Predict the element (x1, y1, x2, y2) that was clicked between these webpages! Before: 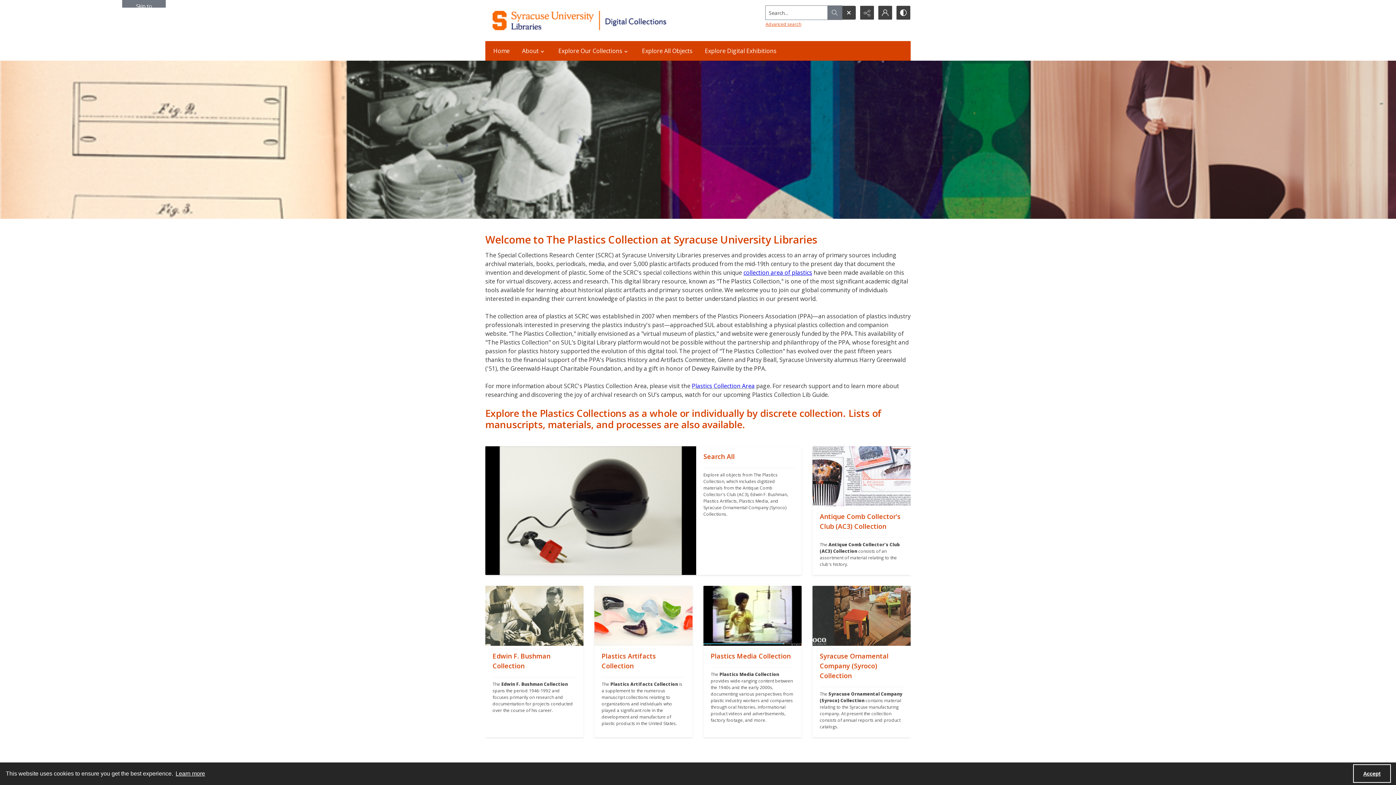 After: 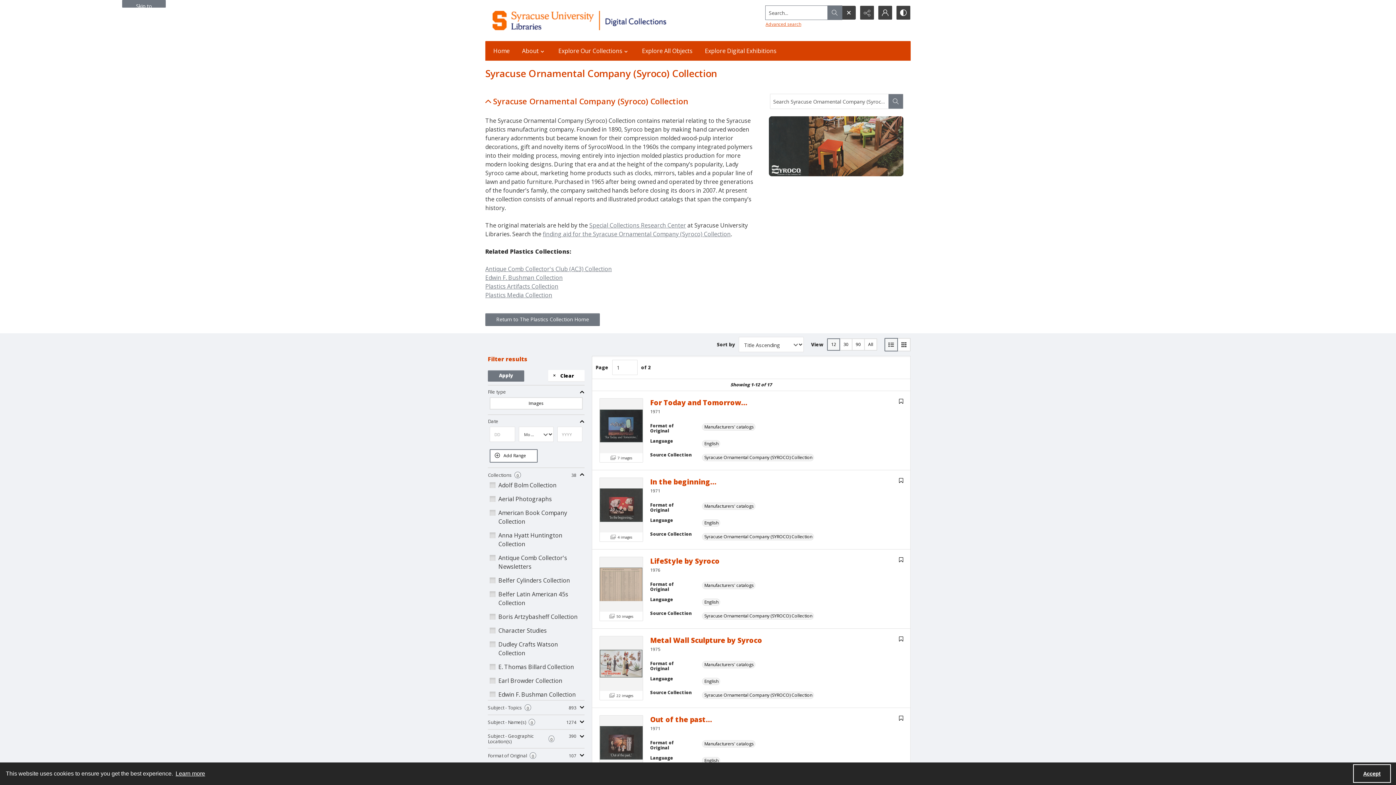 Action: bbox: (812, 646, 910, 737) label: ""